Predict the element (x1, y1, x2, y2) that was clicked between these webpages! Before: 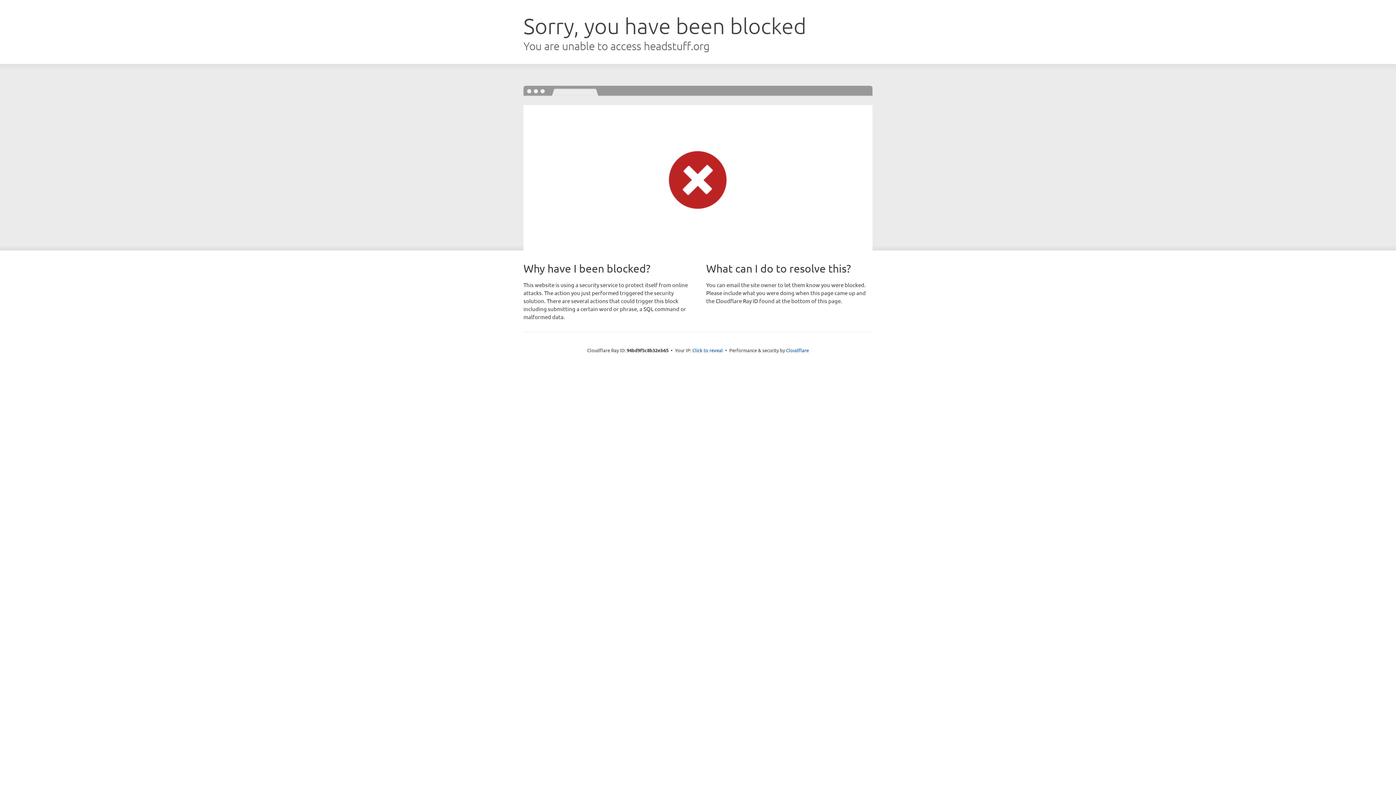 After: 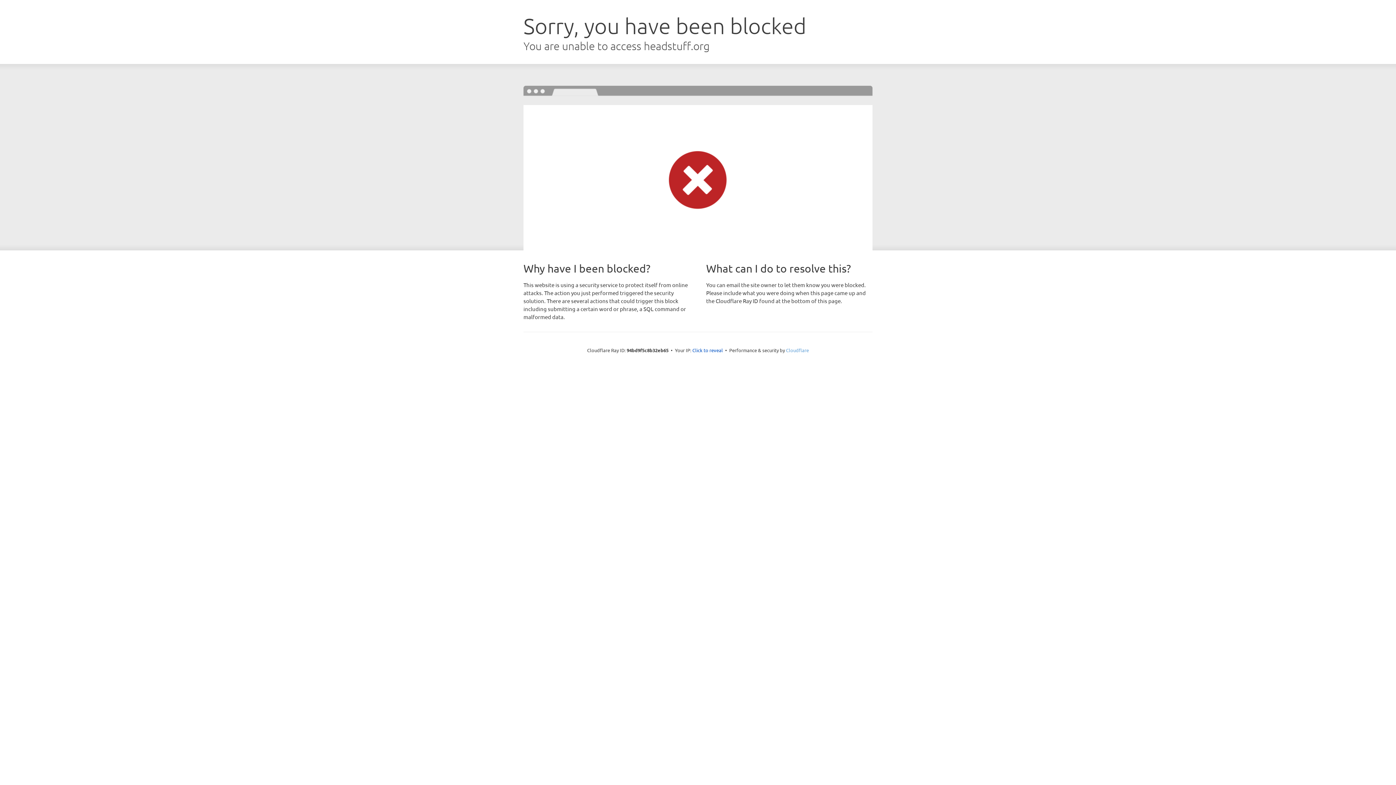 Action: label: Cloudflare bbox: (786, 347, 809, 353)